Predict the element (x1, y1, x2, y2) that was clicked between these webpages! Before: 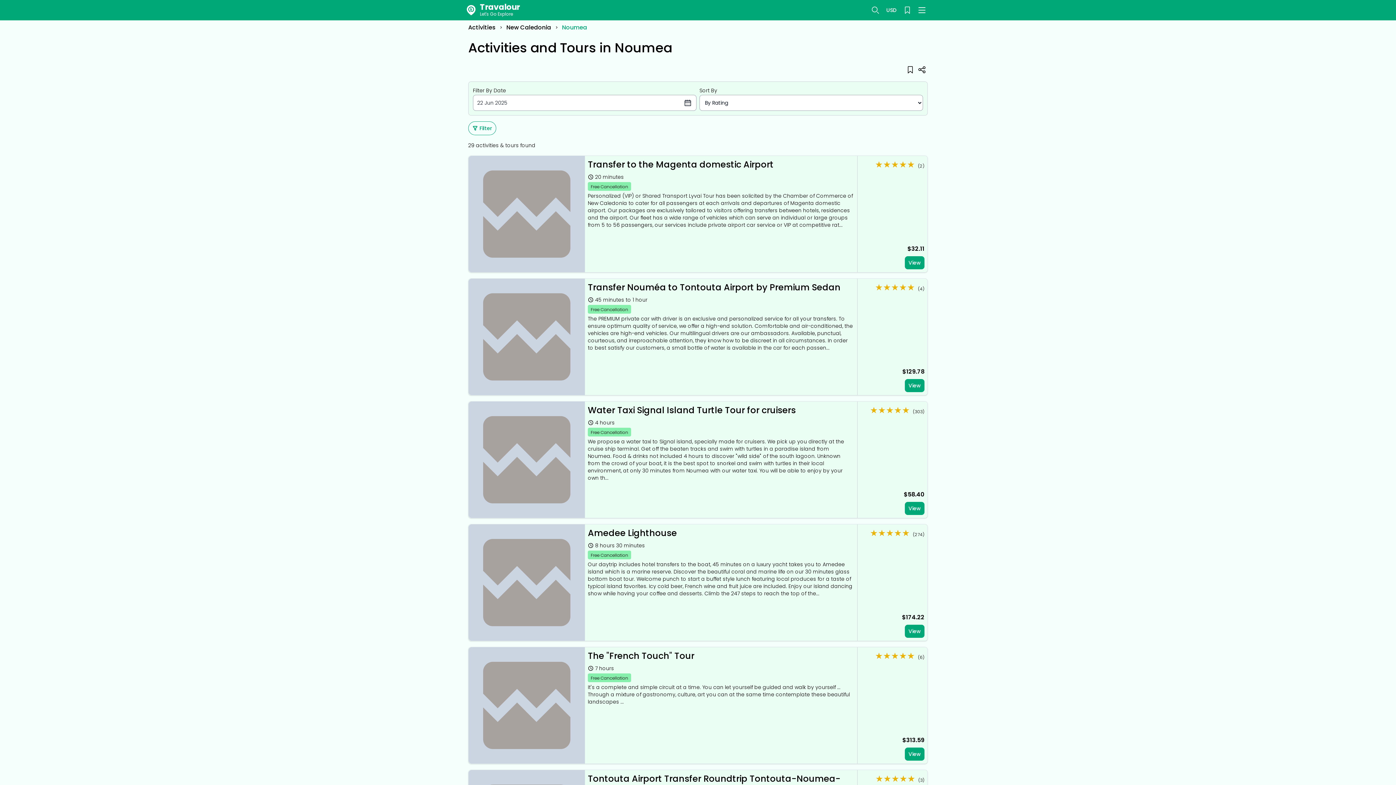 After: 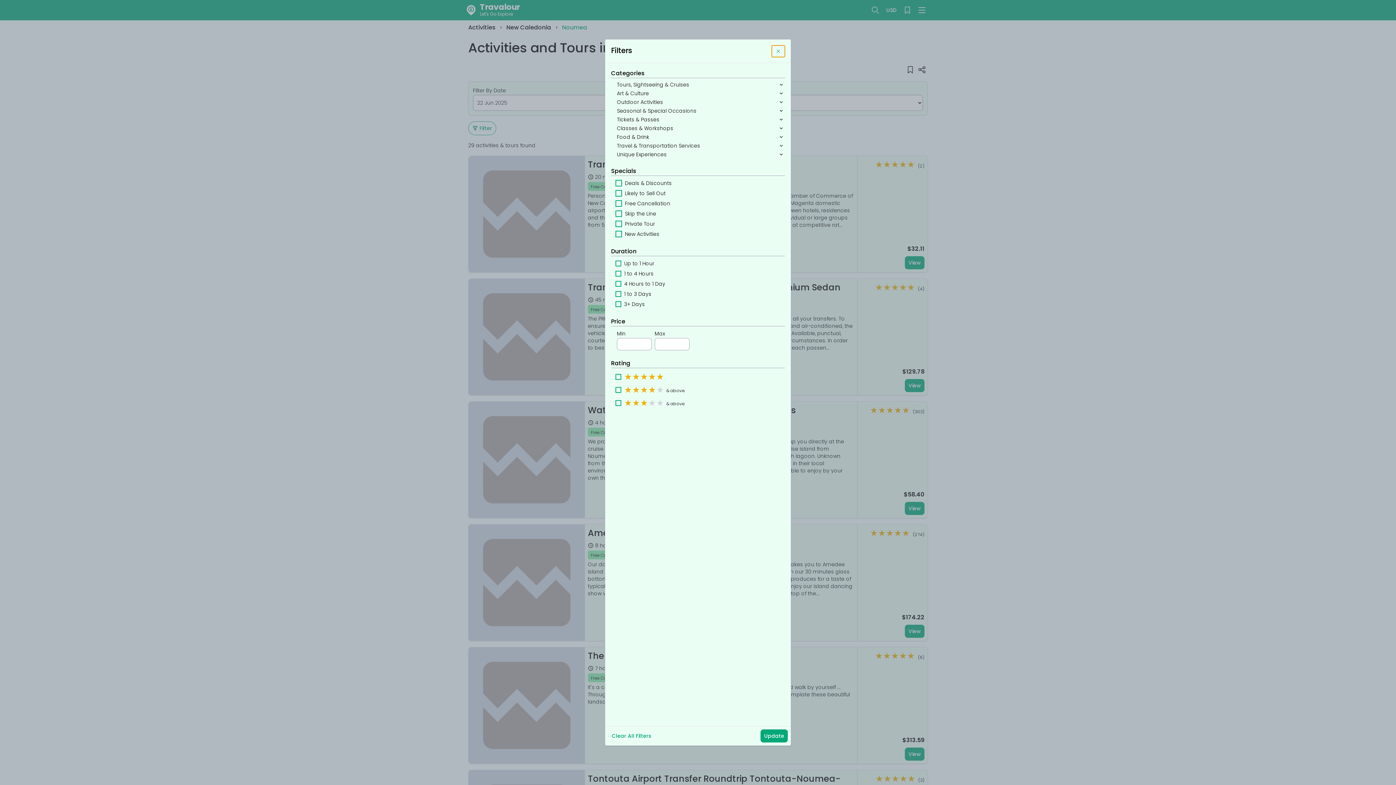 Action: bbox: (468, 121, 496, 135) label: Filter